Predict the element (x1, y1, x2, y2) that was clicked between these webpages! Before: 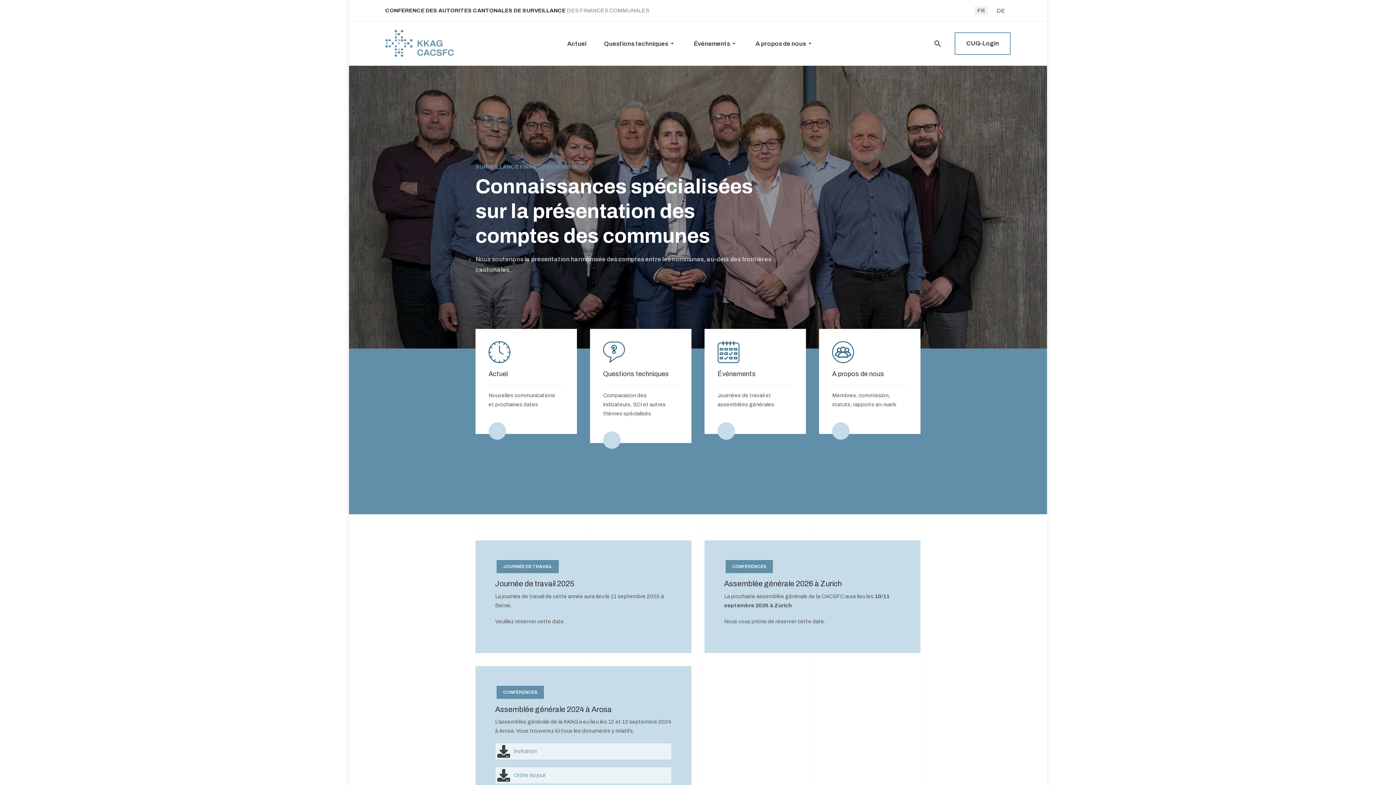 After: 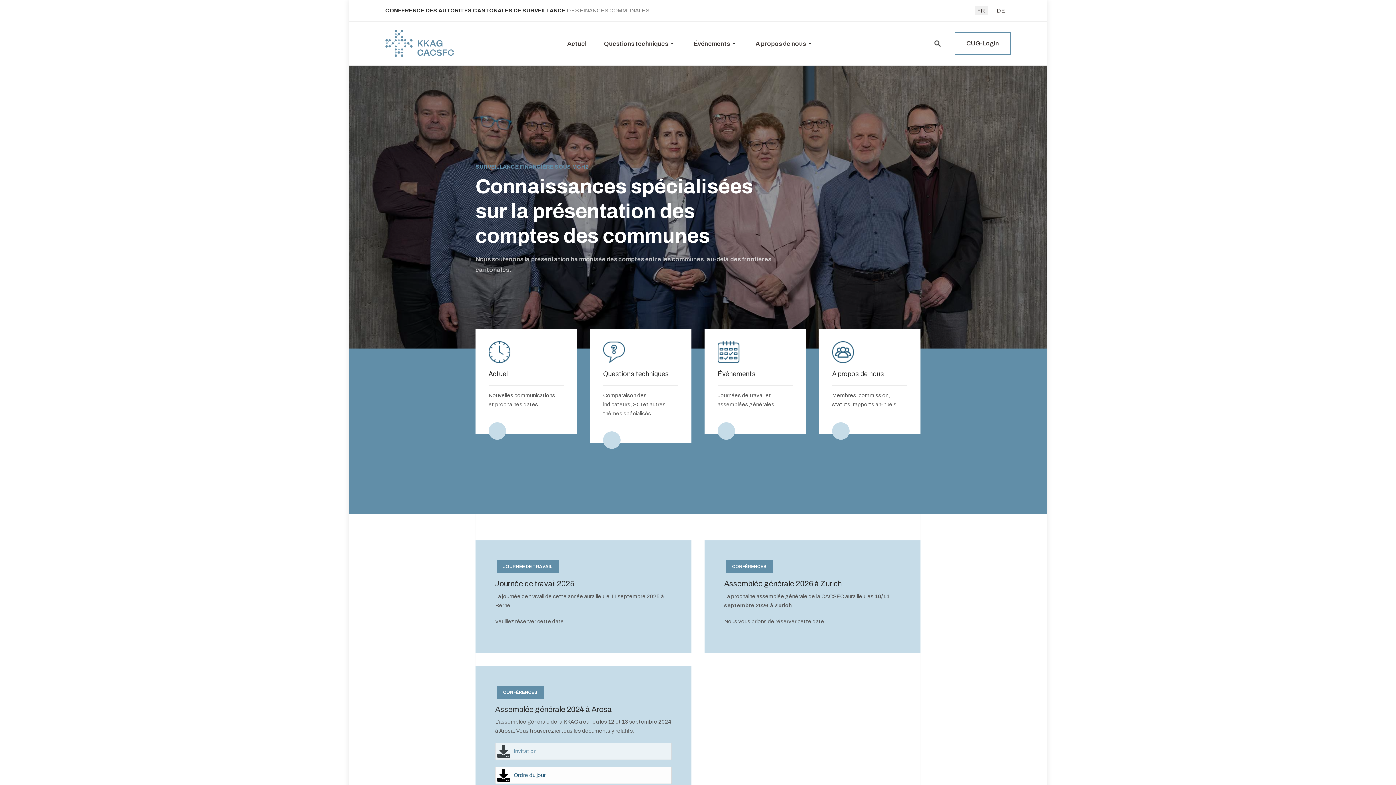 Action: label: Ordre du jour bbox: (513, 772, 545, 778)